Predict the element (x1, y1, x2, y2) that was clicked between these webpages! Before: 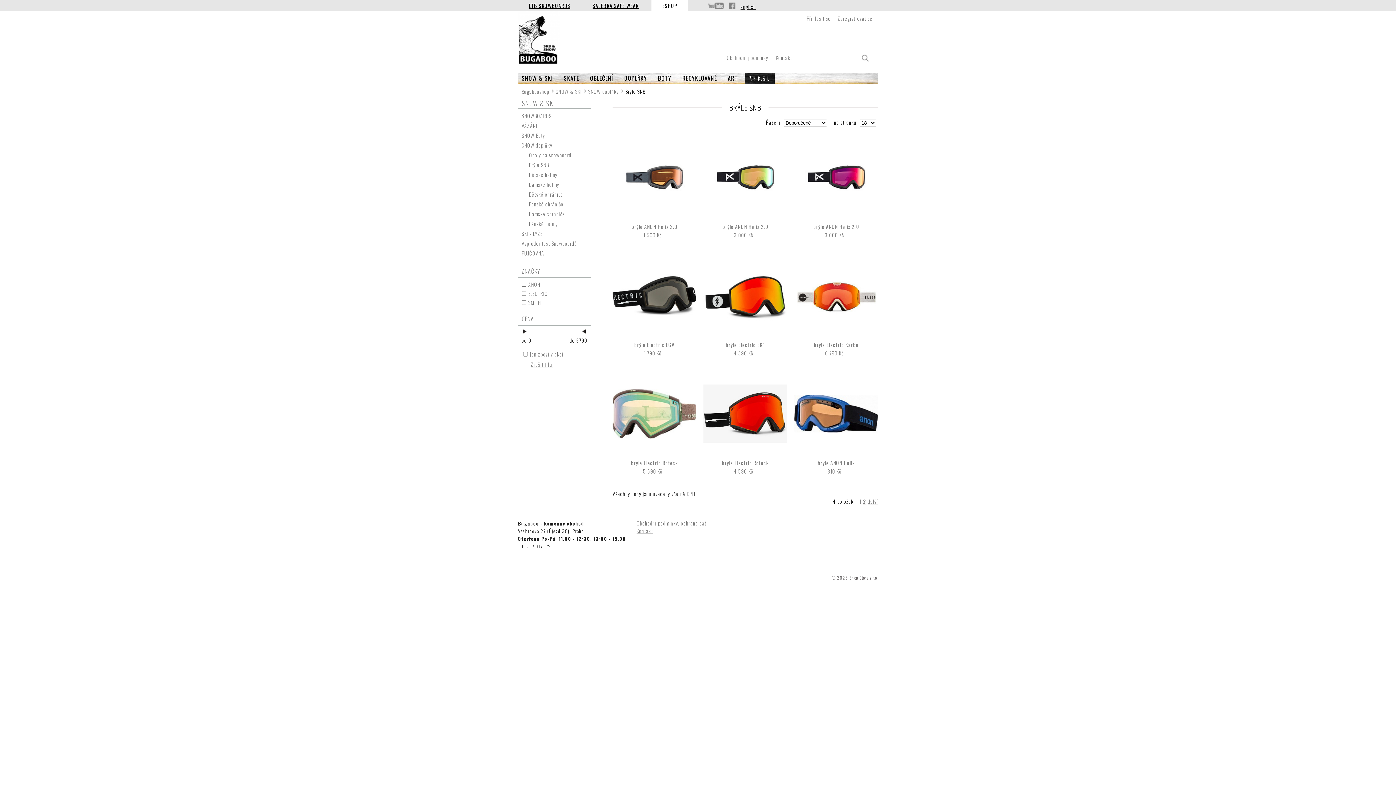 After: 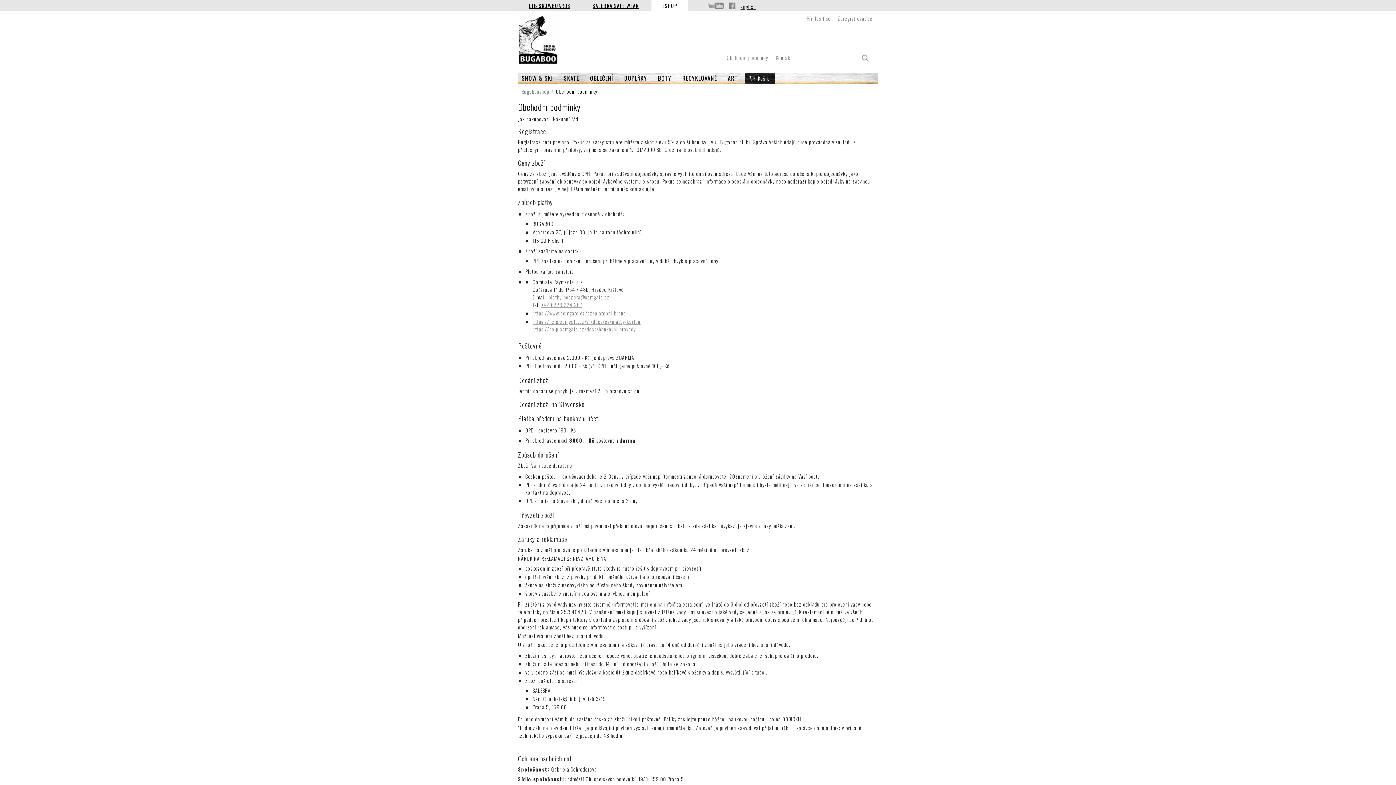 Action: bbox: (723, 52, 772, 62) label: Obchodní podmínky